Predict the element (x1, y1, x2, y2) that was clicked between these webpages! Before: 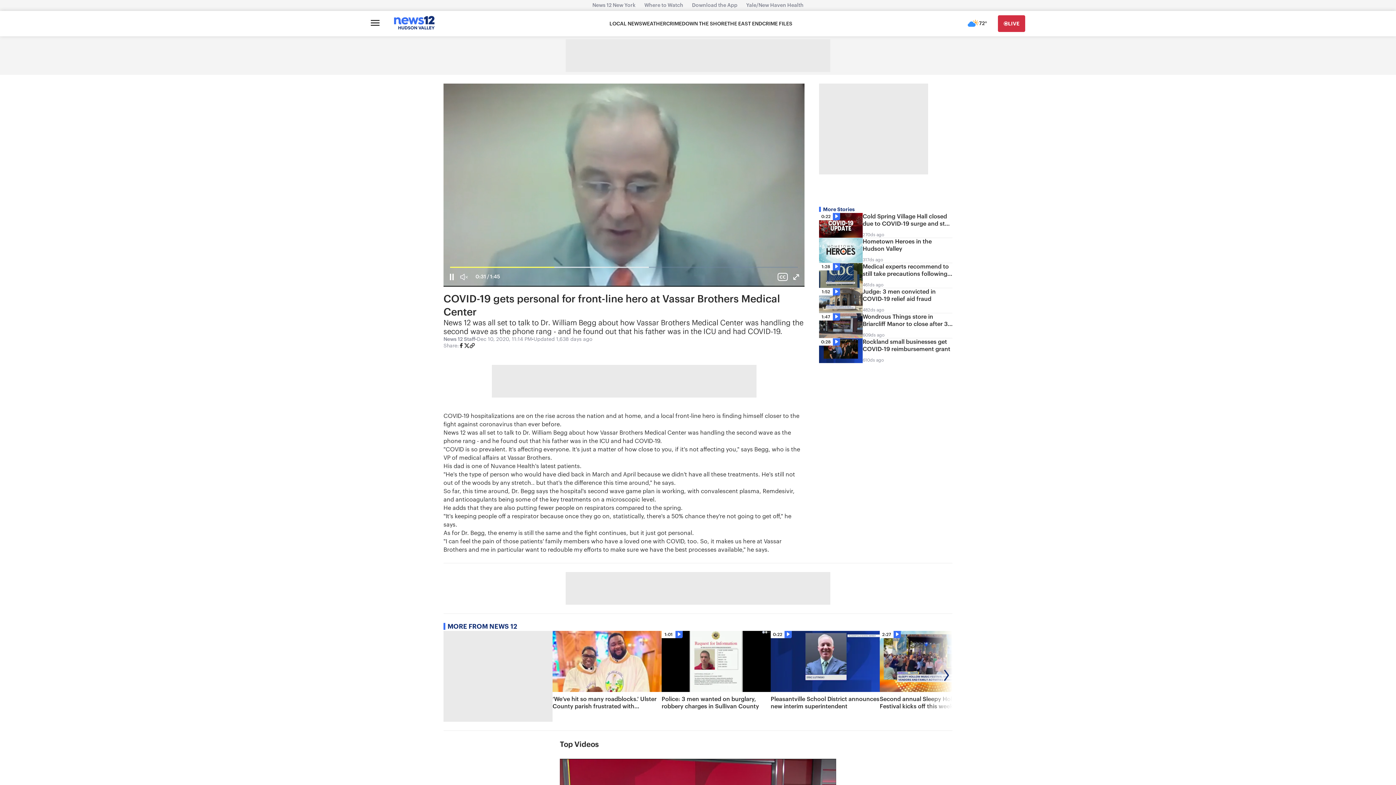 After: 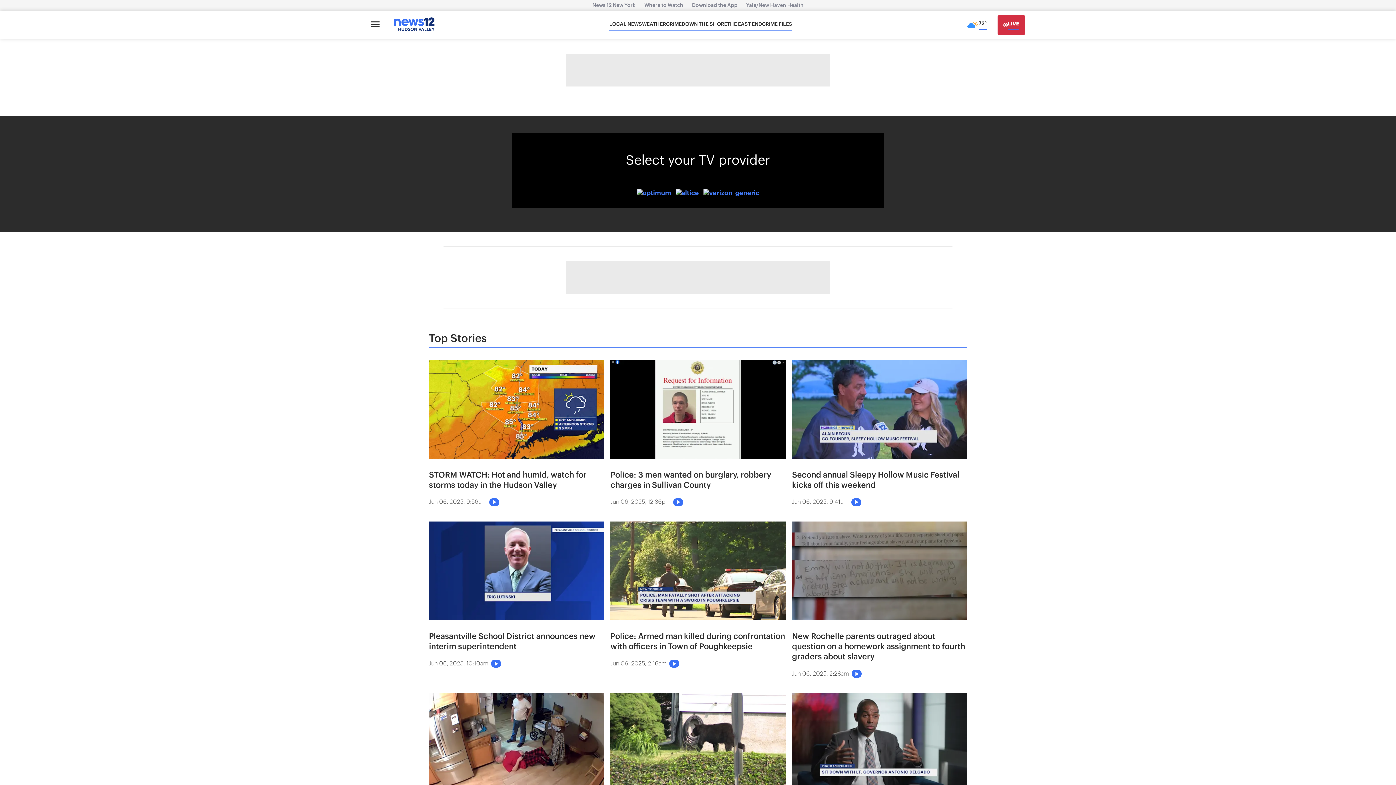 Action: bbox: (998, 15, 1025, 32) label: Go Live